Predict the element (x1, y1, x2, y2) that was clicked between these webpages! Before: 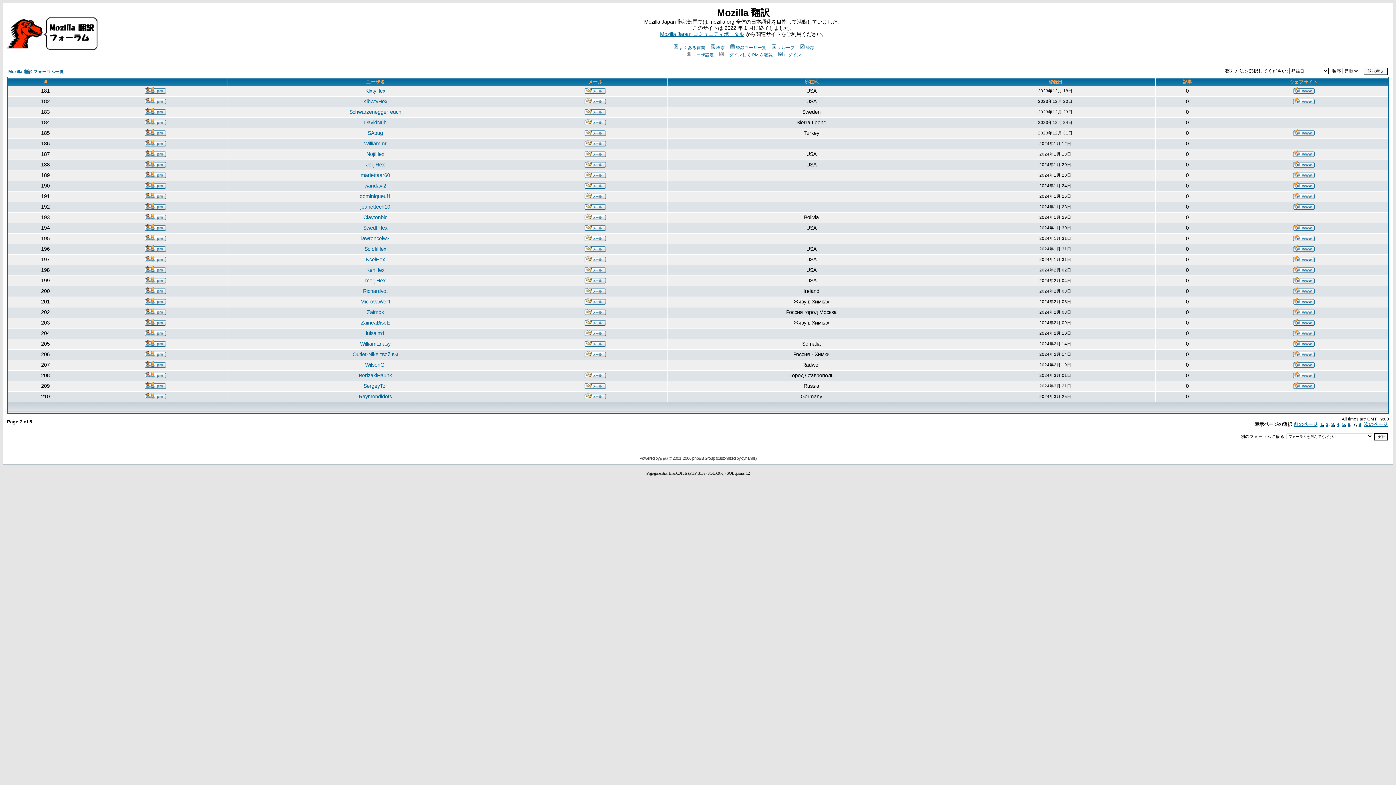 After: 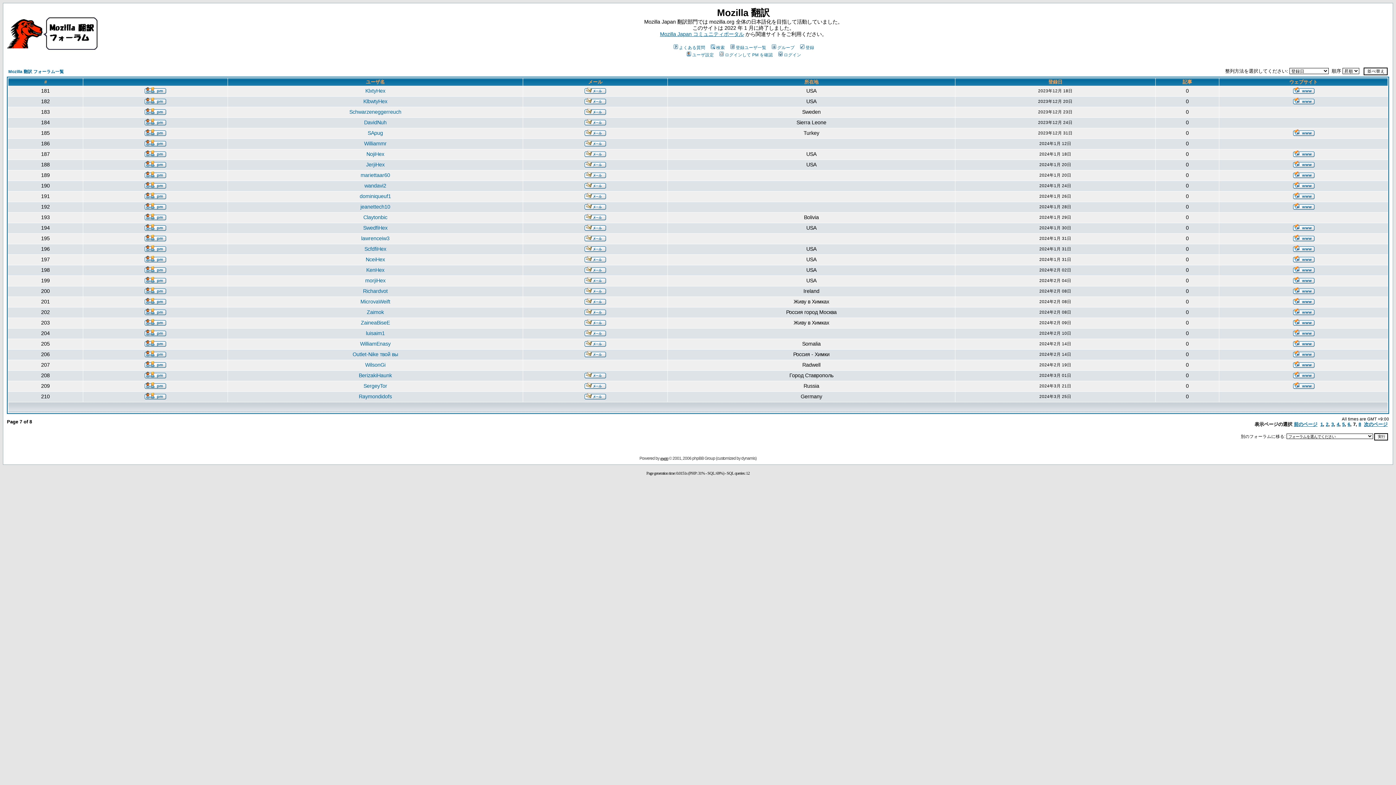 Action: bbox: (660, 457, 668, 460) label: phpBB